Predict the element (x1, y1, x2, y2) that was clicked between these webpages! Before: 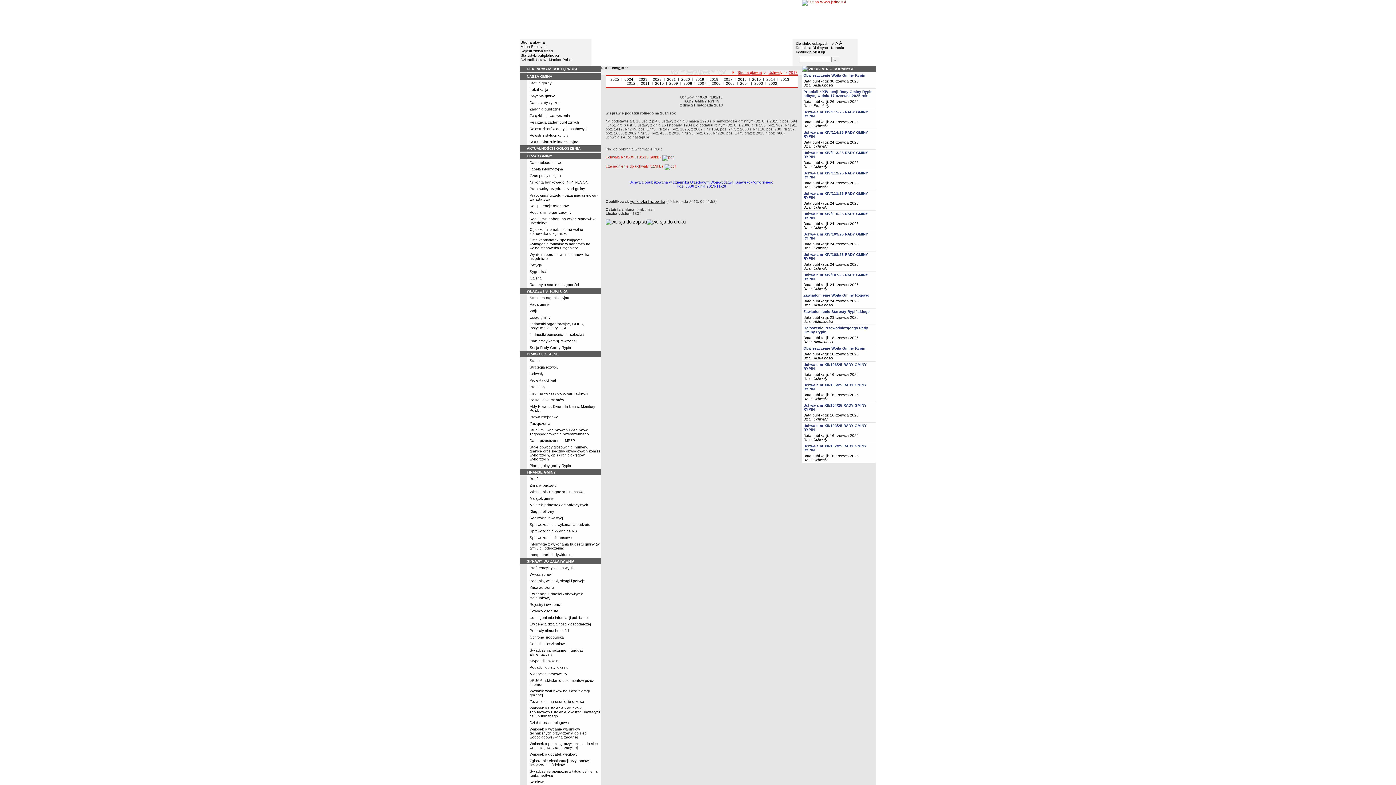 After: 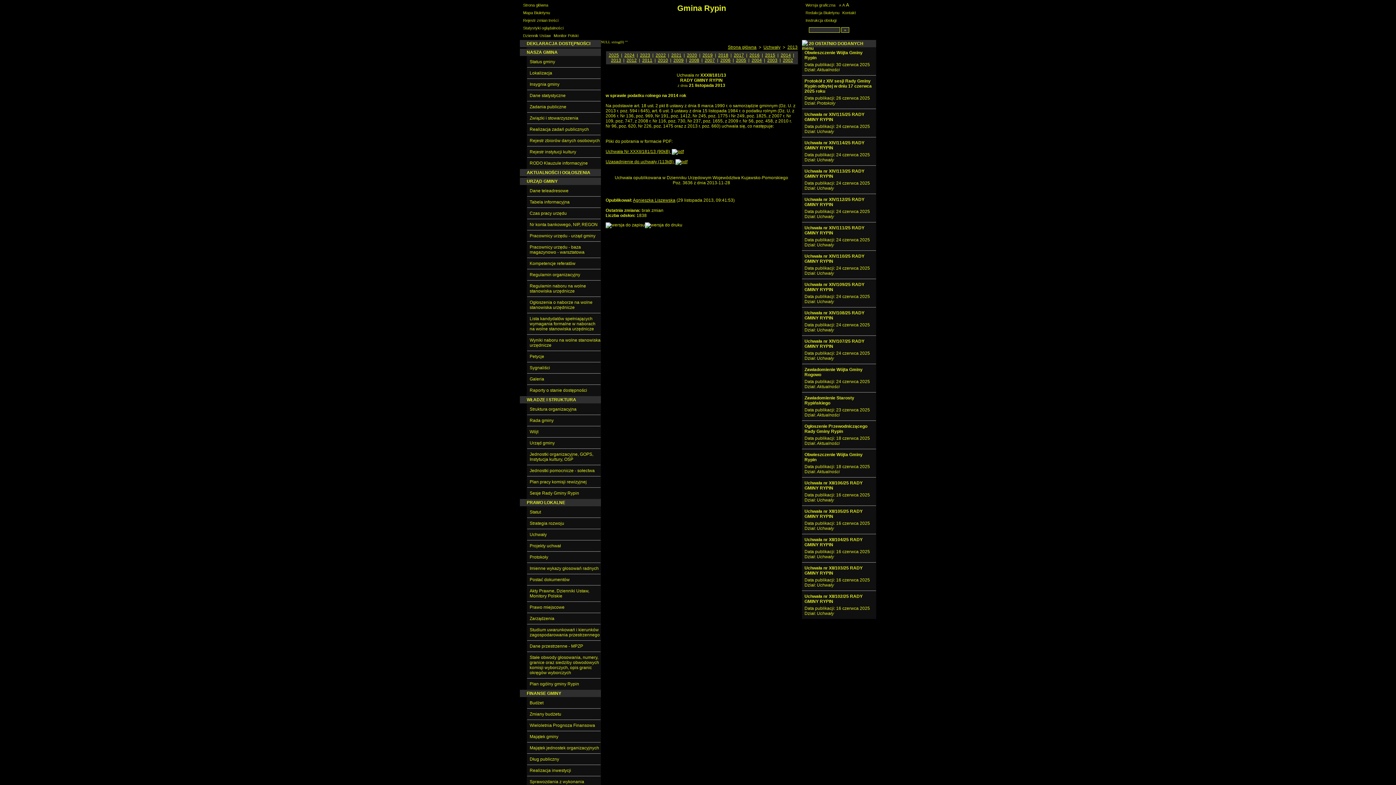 Action: label: Dla słabowidzących bbox: (796, 41, 828, 45)